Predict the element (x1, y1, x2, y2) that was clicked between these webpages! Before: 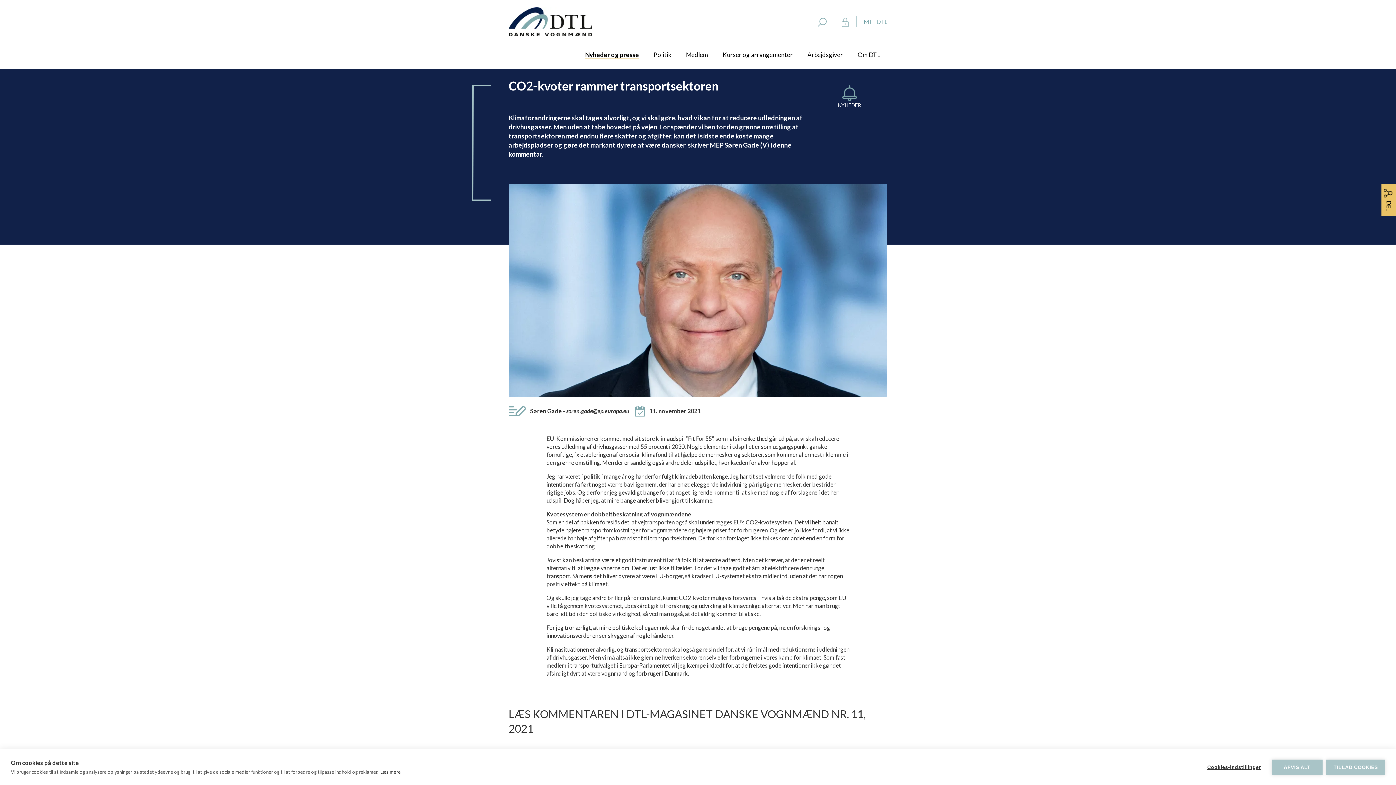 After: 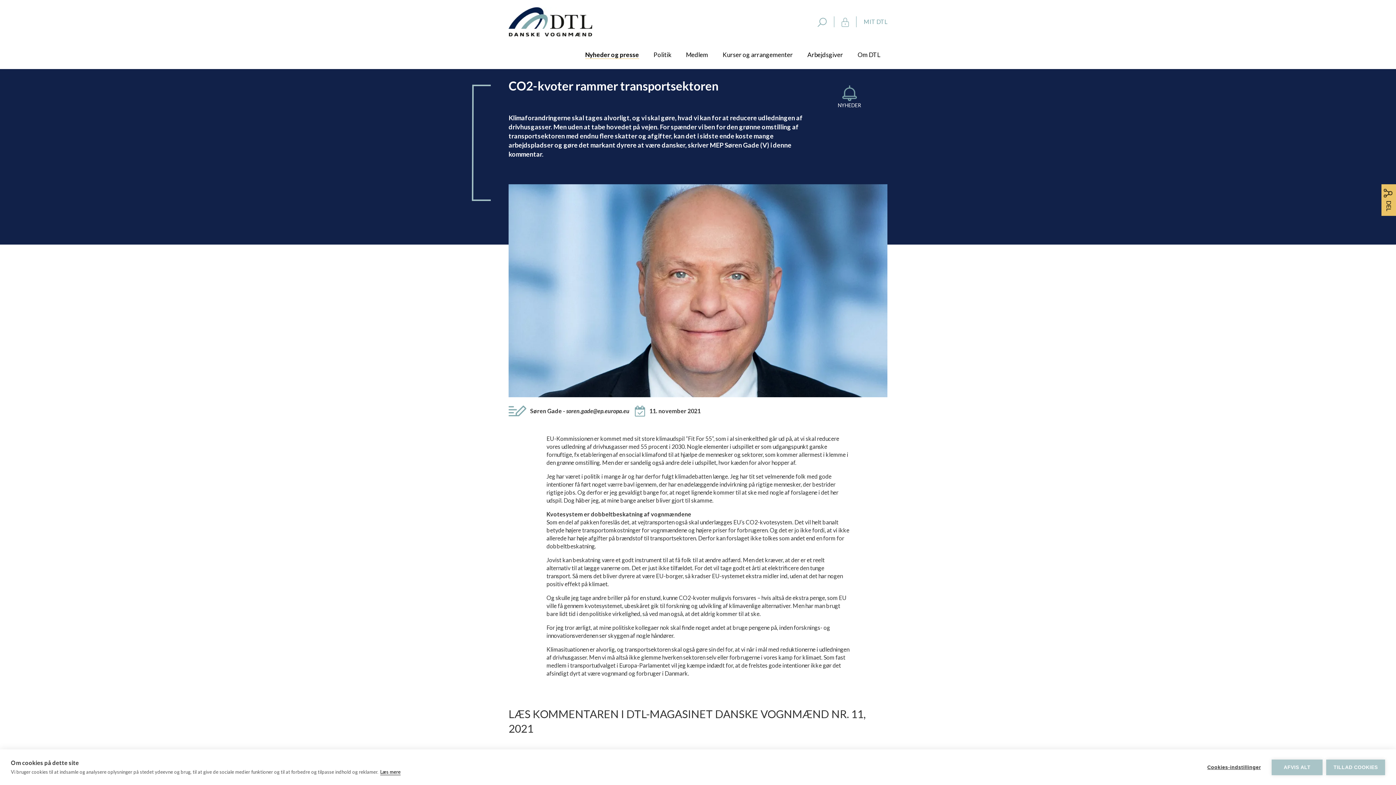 Action: bbox: (380, 769, 400, 775) label: Læs mere